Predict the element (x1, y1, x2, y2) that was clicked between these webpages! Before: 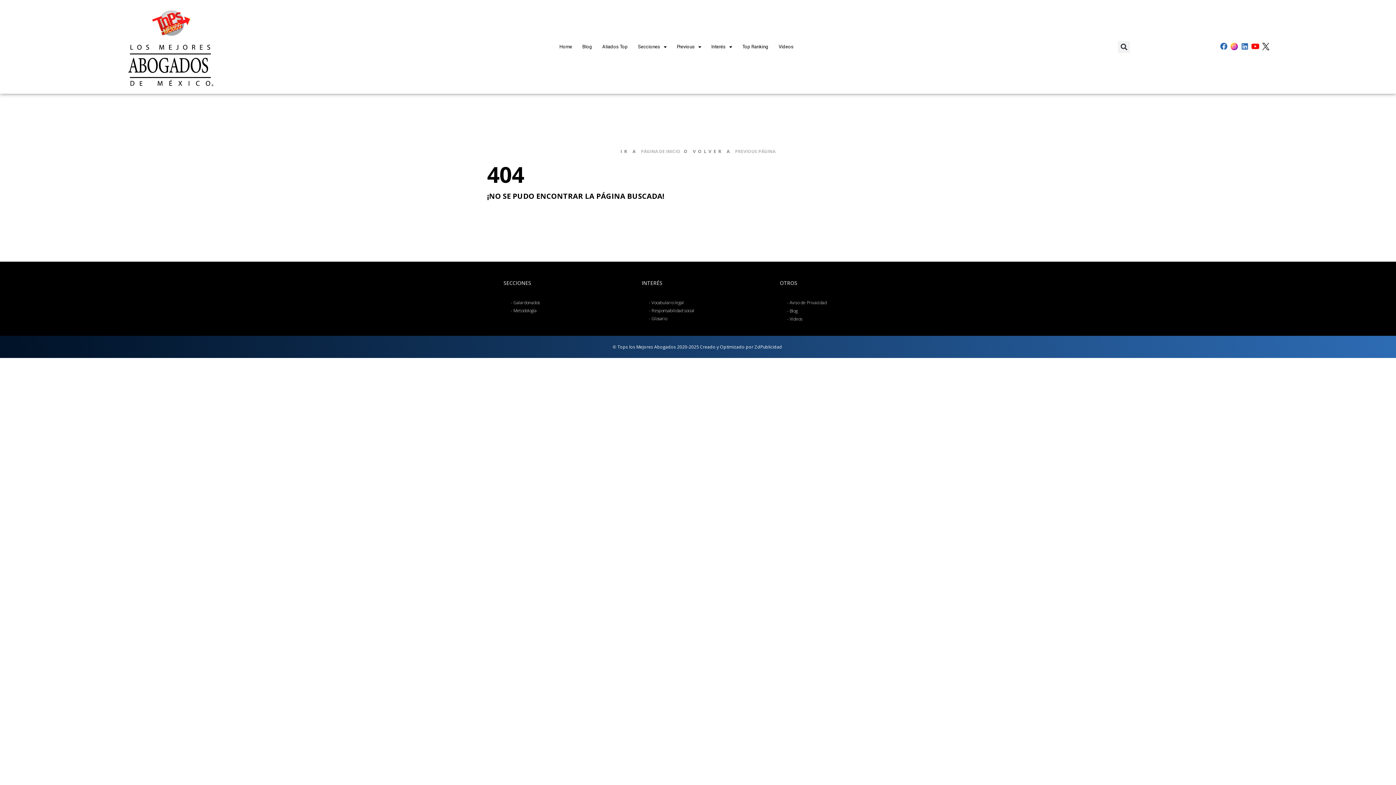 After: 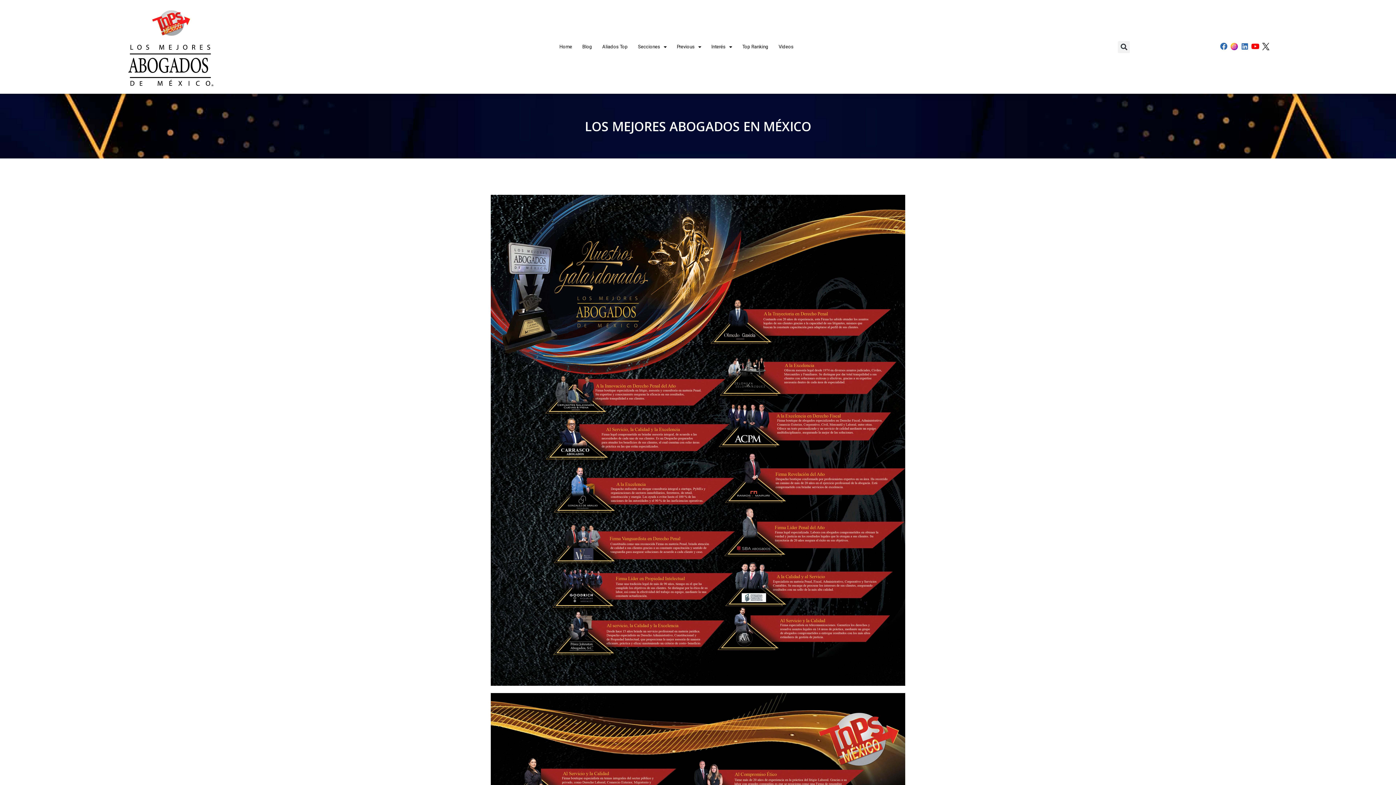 Action: bbox: (503, 297, 547, 308) label: - Galardonados